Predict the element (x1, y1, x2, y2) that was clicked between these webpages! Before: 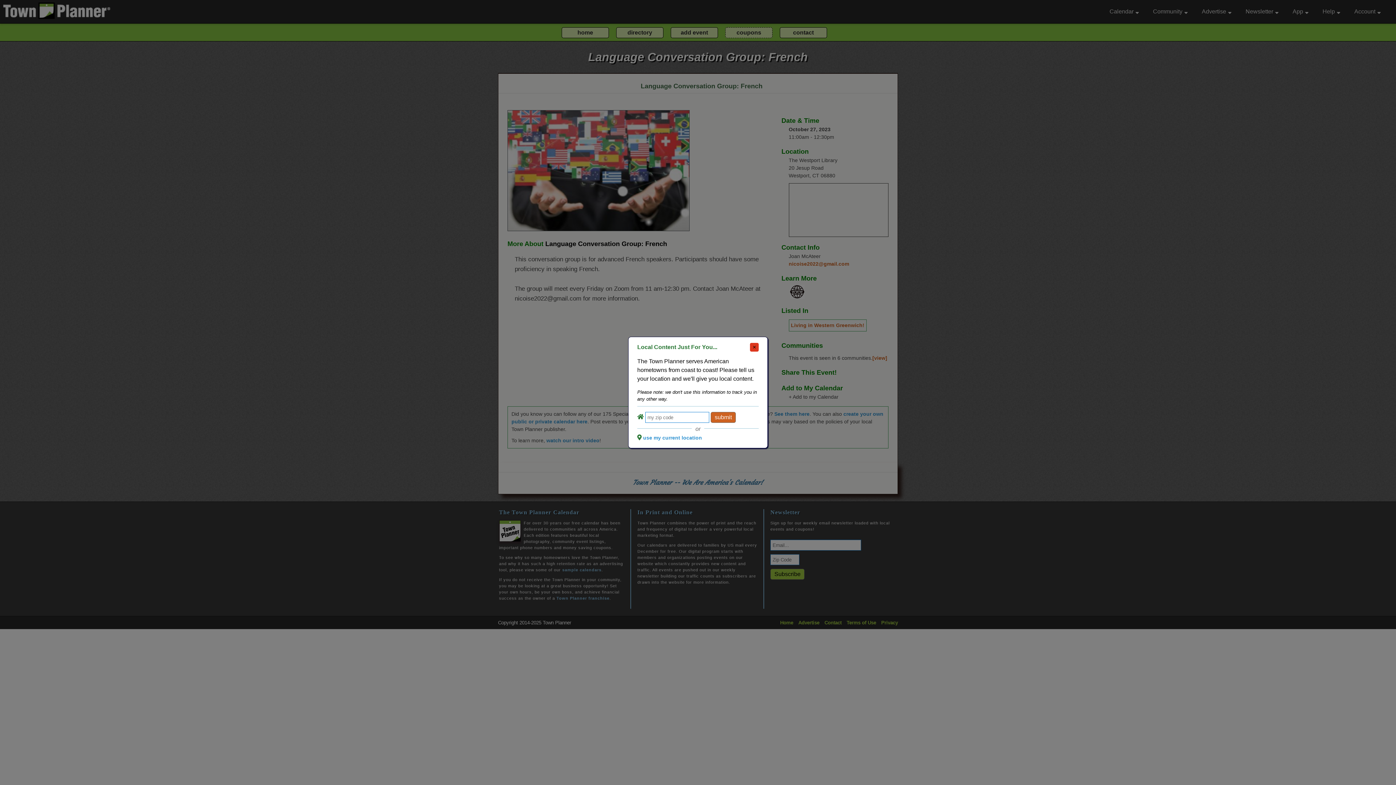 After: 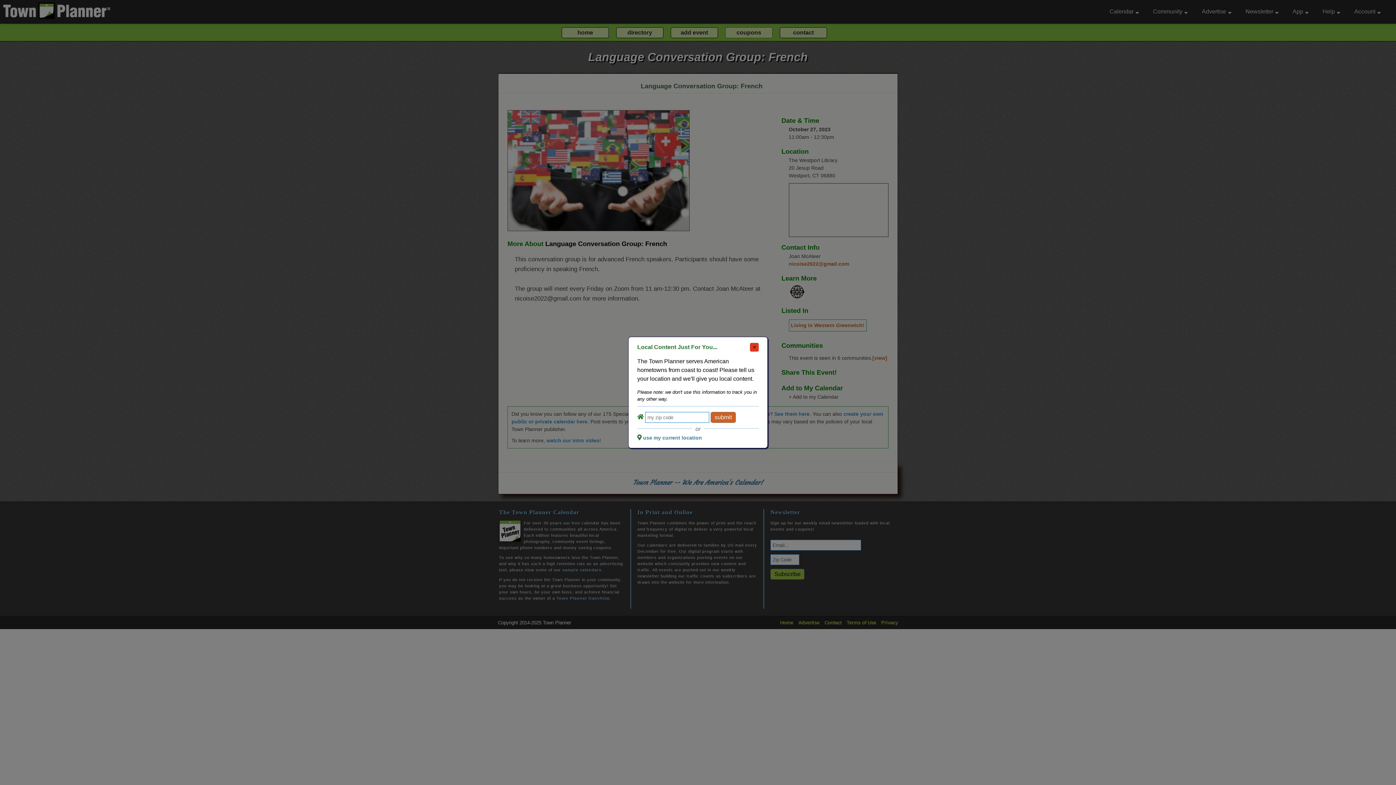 Action: bbox: (643, 435, 702, 440) label: use my current location